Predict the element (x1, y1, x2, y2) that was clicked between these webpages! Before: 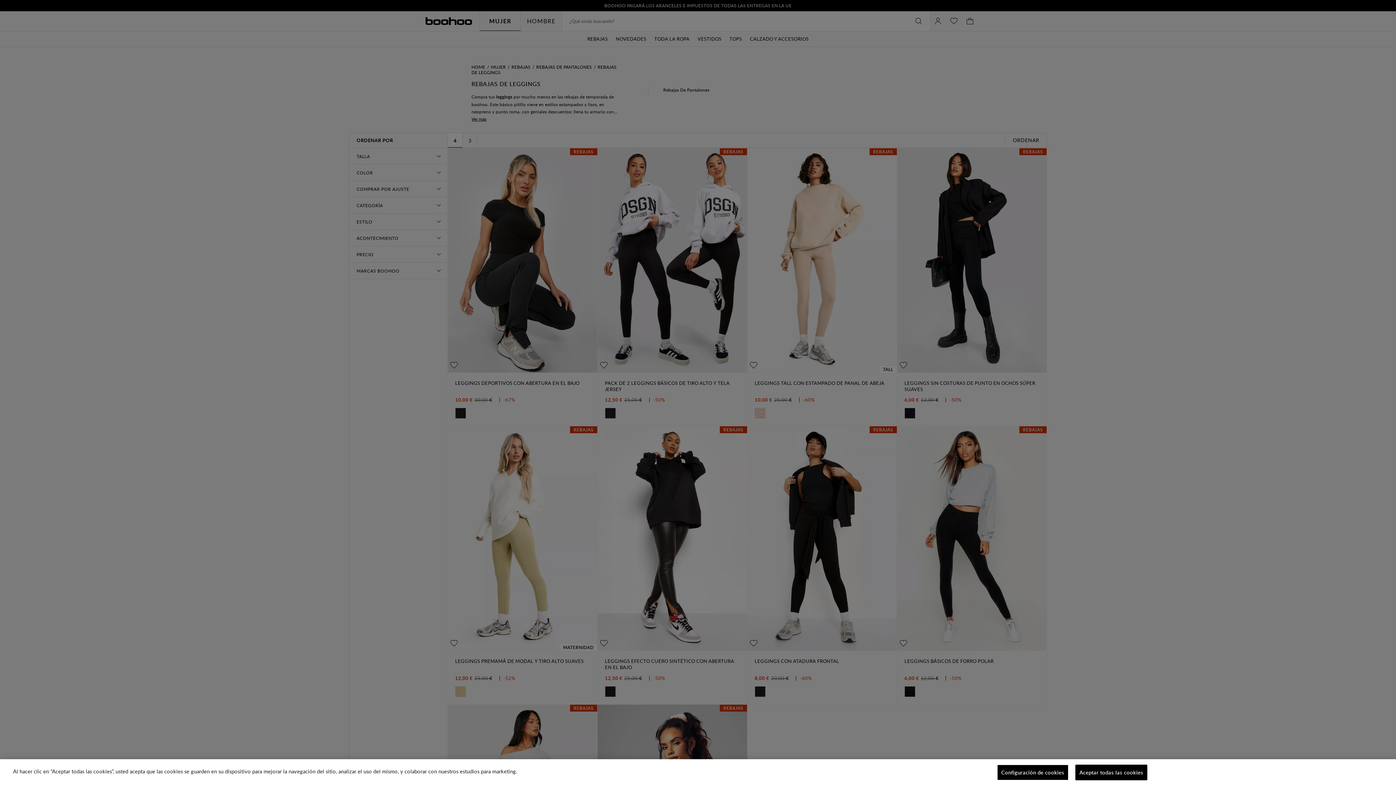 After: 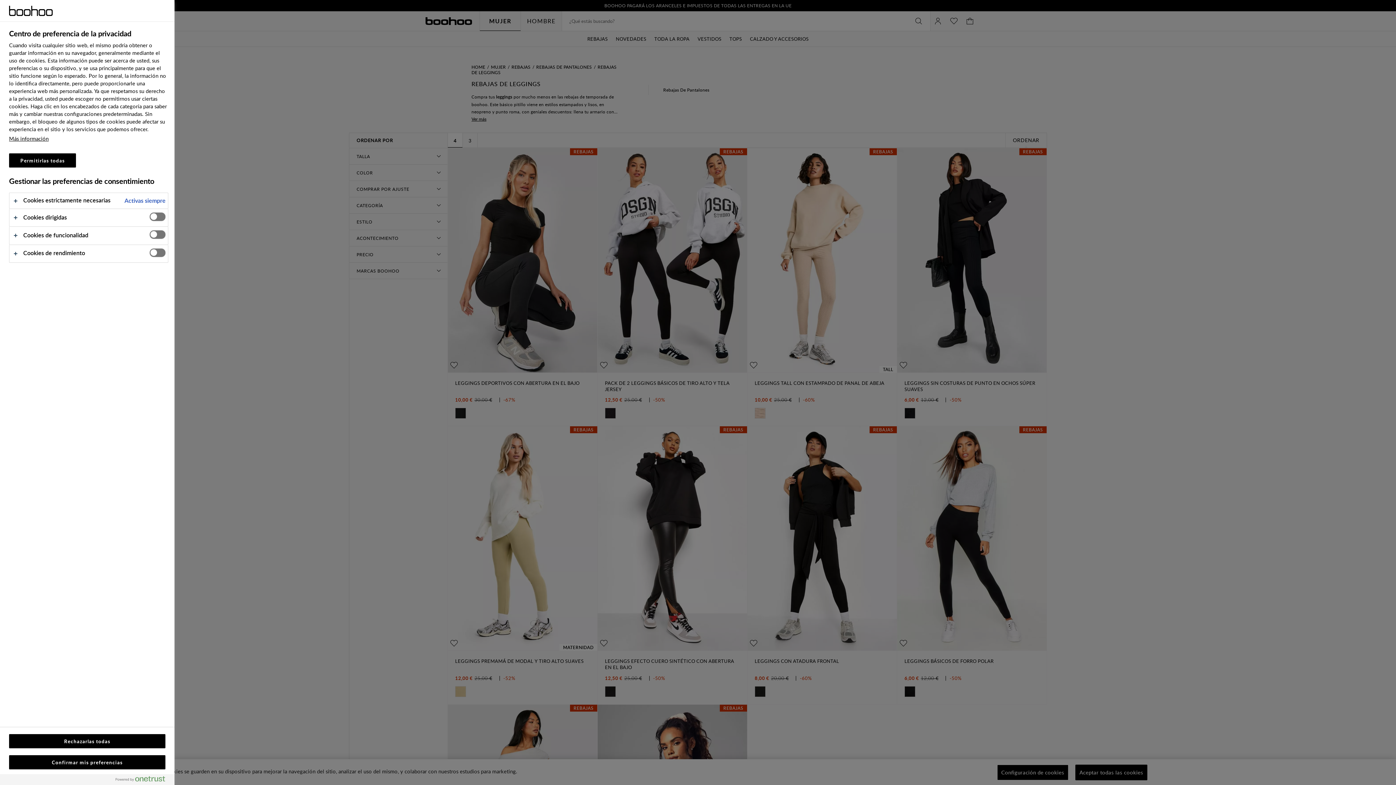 Action: label: Configuración de cookies bbox: (997, 765, 1068, 780)